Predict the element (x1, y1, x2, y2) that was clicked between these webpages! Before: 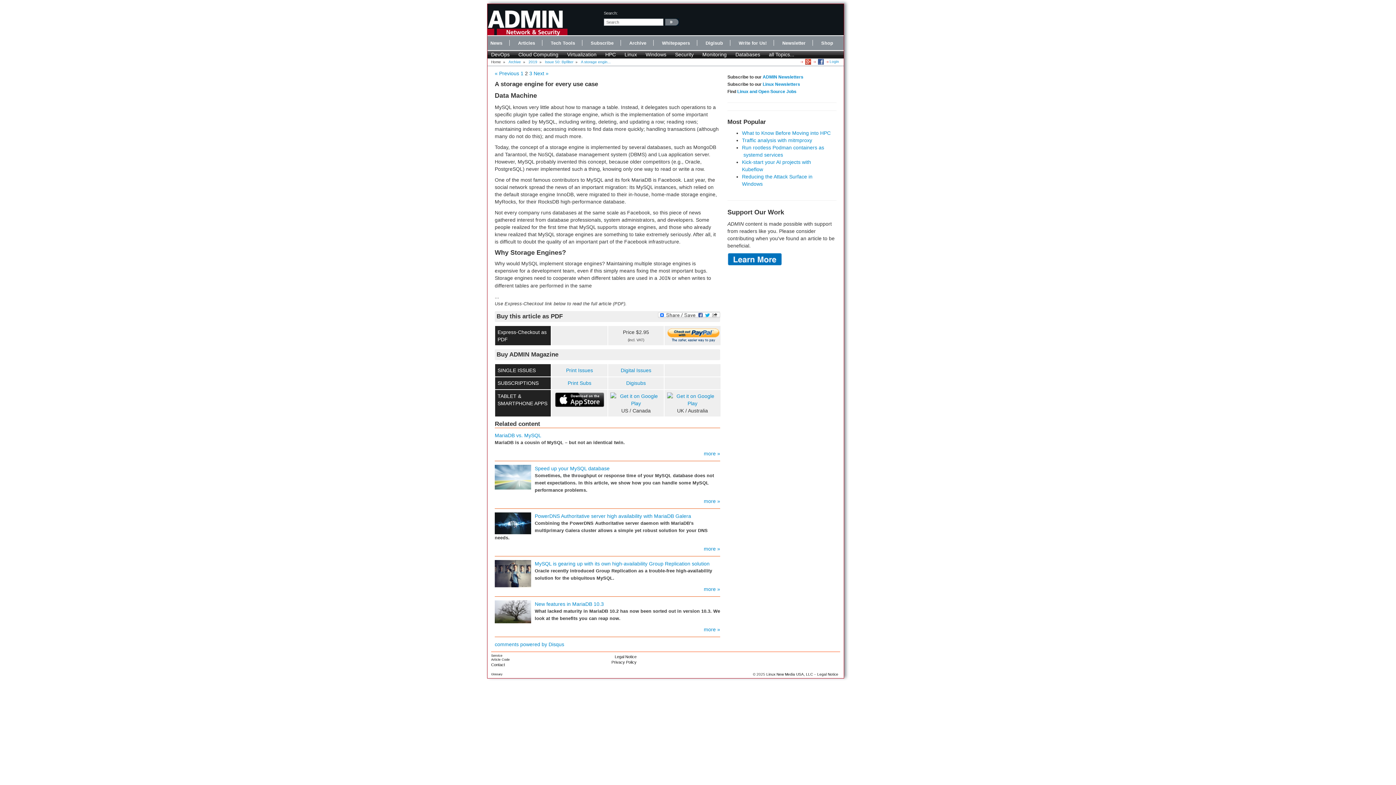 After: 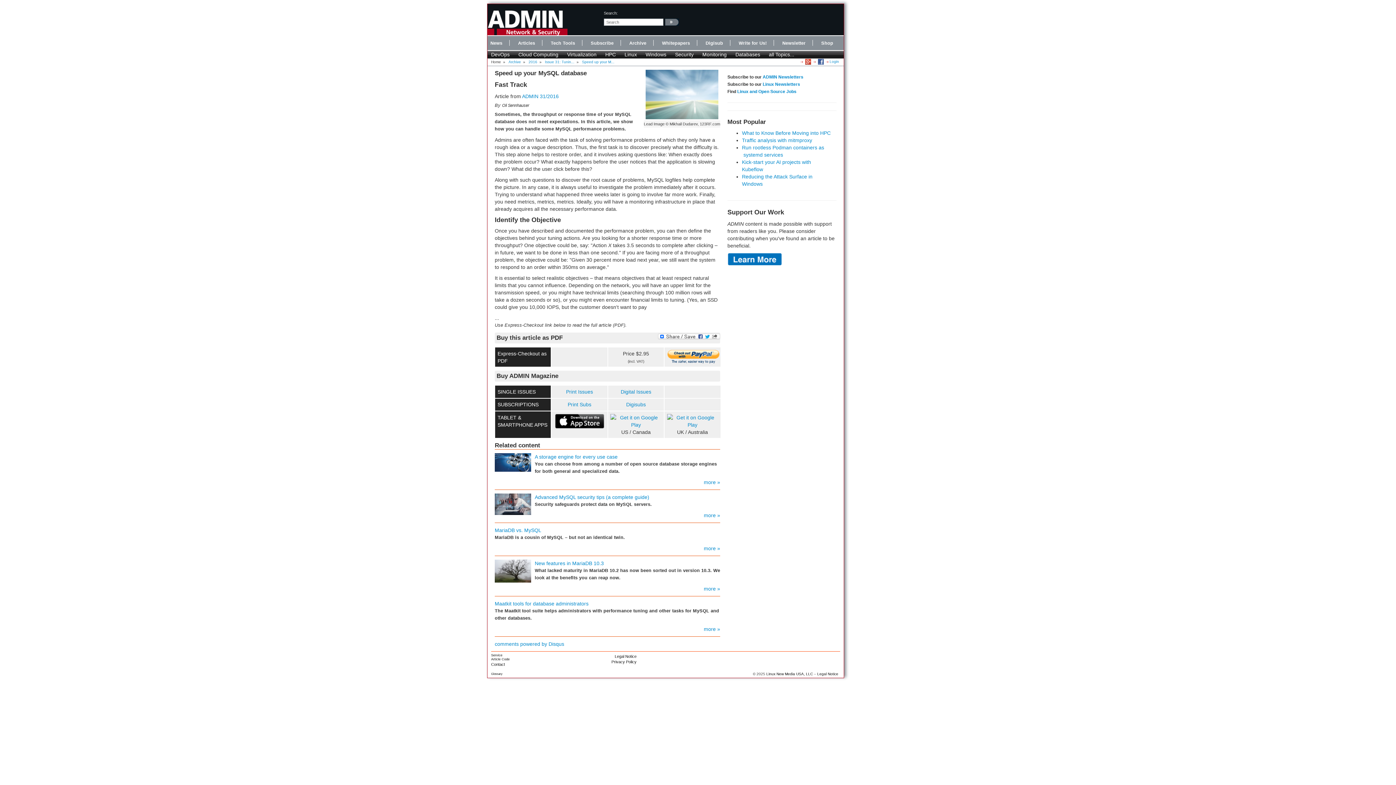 Action: label: more » bbox: (704, 498, 720, 504)